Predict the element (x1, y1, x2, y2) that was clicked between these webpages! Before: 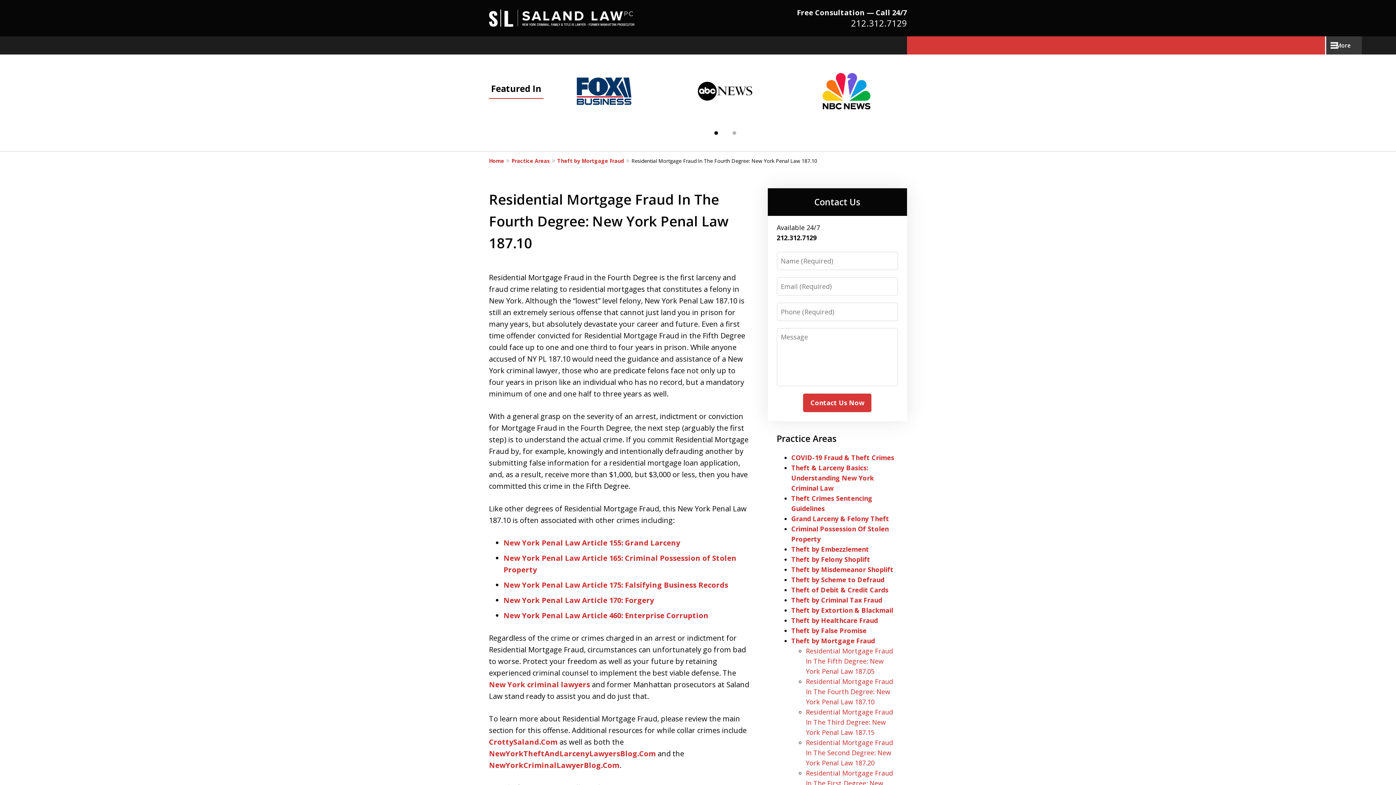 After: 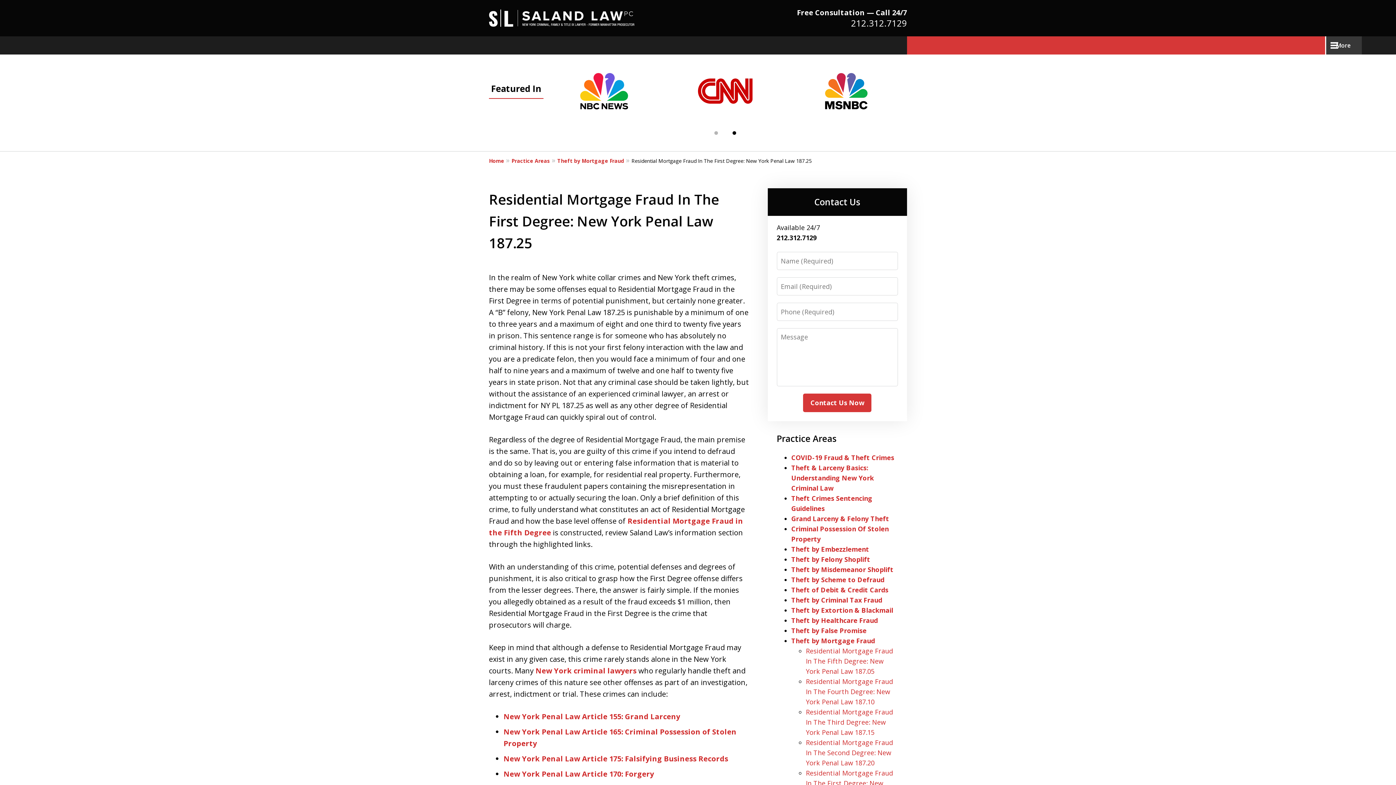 Action: bbox: (806, 769, 893, 798) label: Residential Mortgage Fraud In The First Degree: New York Penal Law 187.25